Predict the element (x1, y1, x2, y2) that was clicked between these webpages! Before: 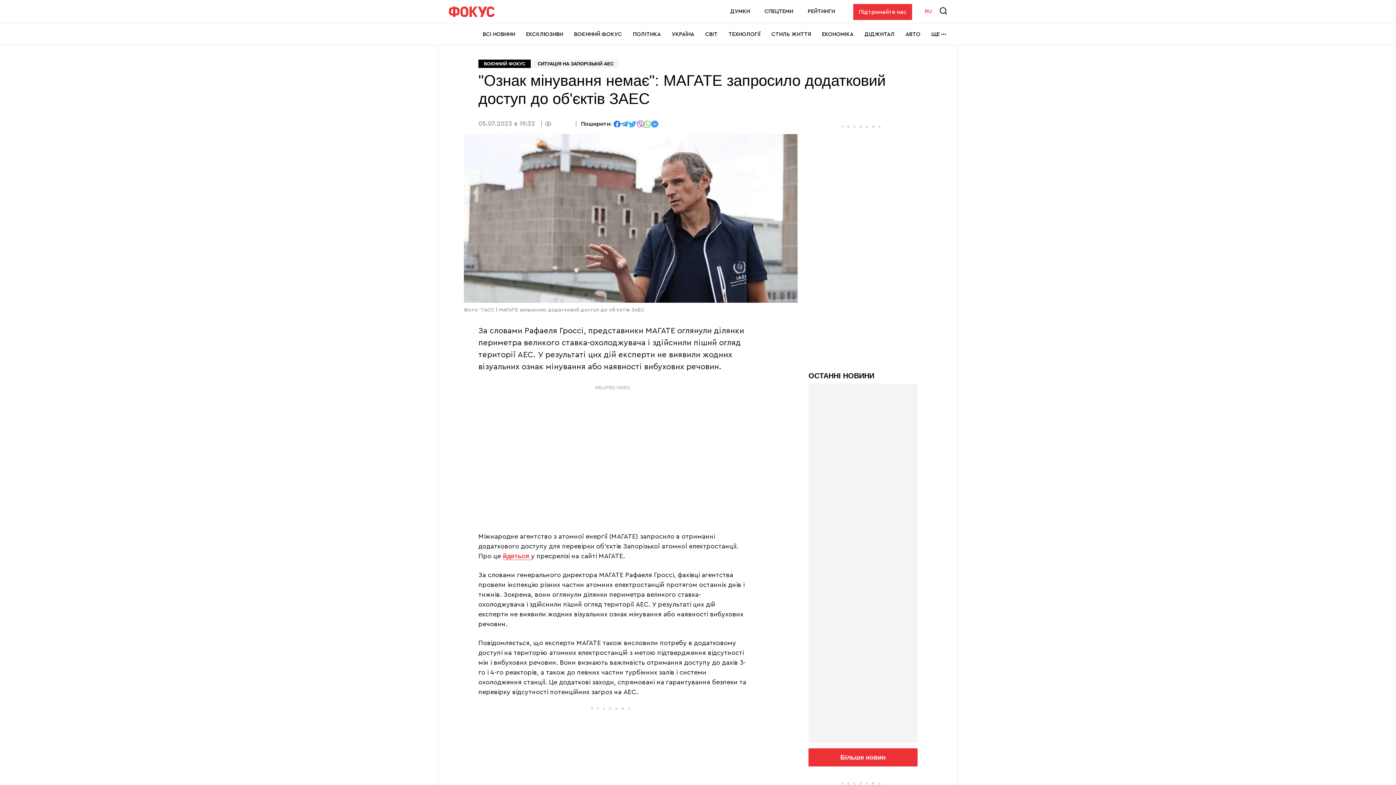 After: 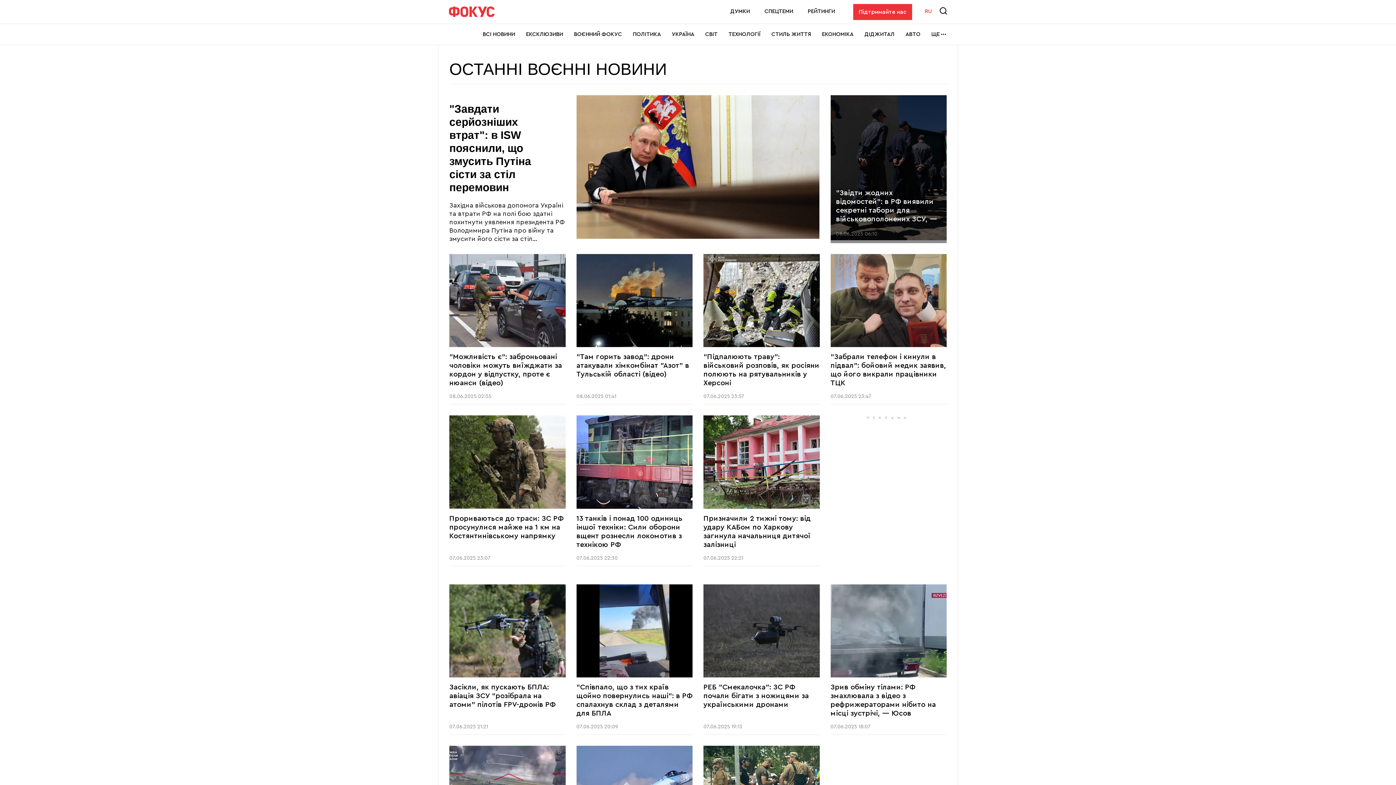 Action: bbox: (478, 59, 530, 68) label: ВОЄННИЙ ФОКУС